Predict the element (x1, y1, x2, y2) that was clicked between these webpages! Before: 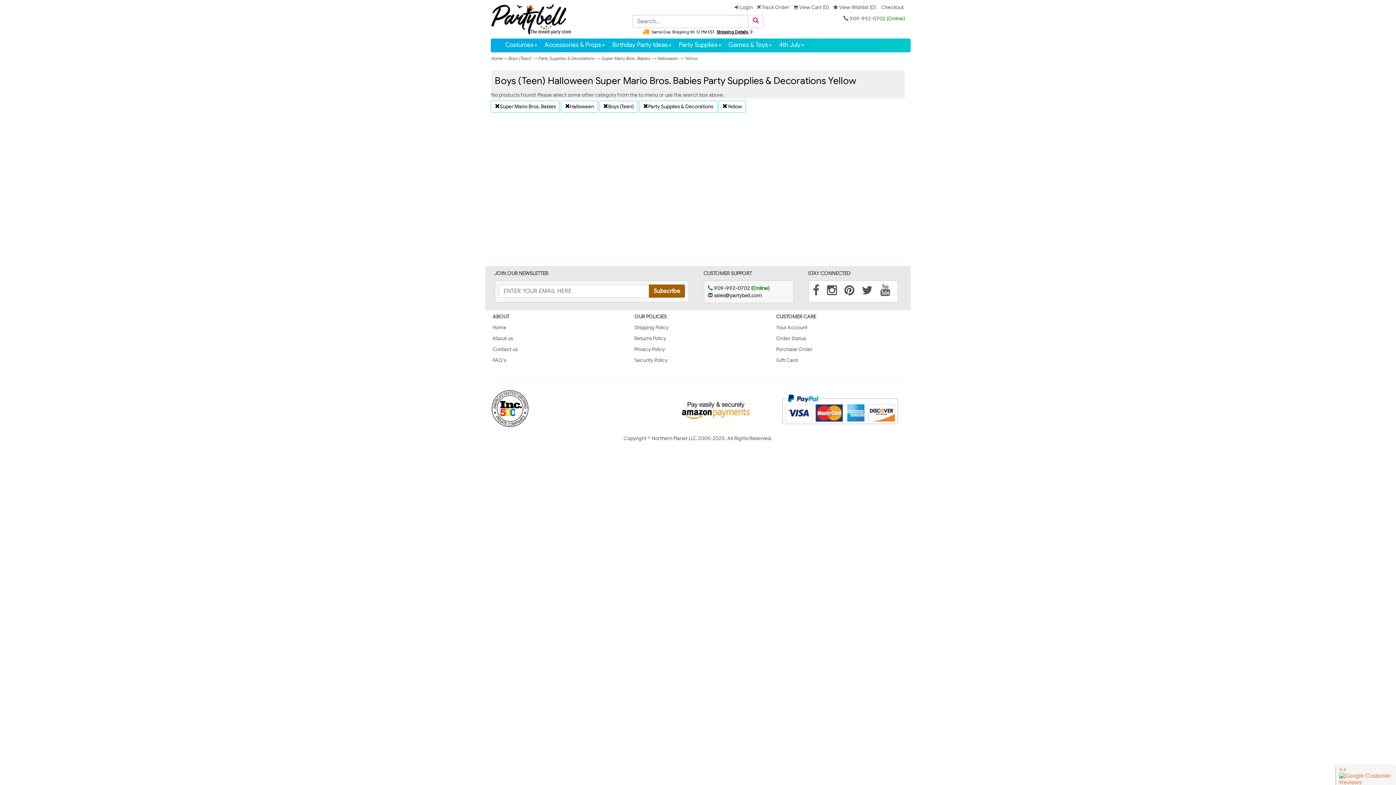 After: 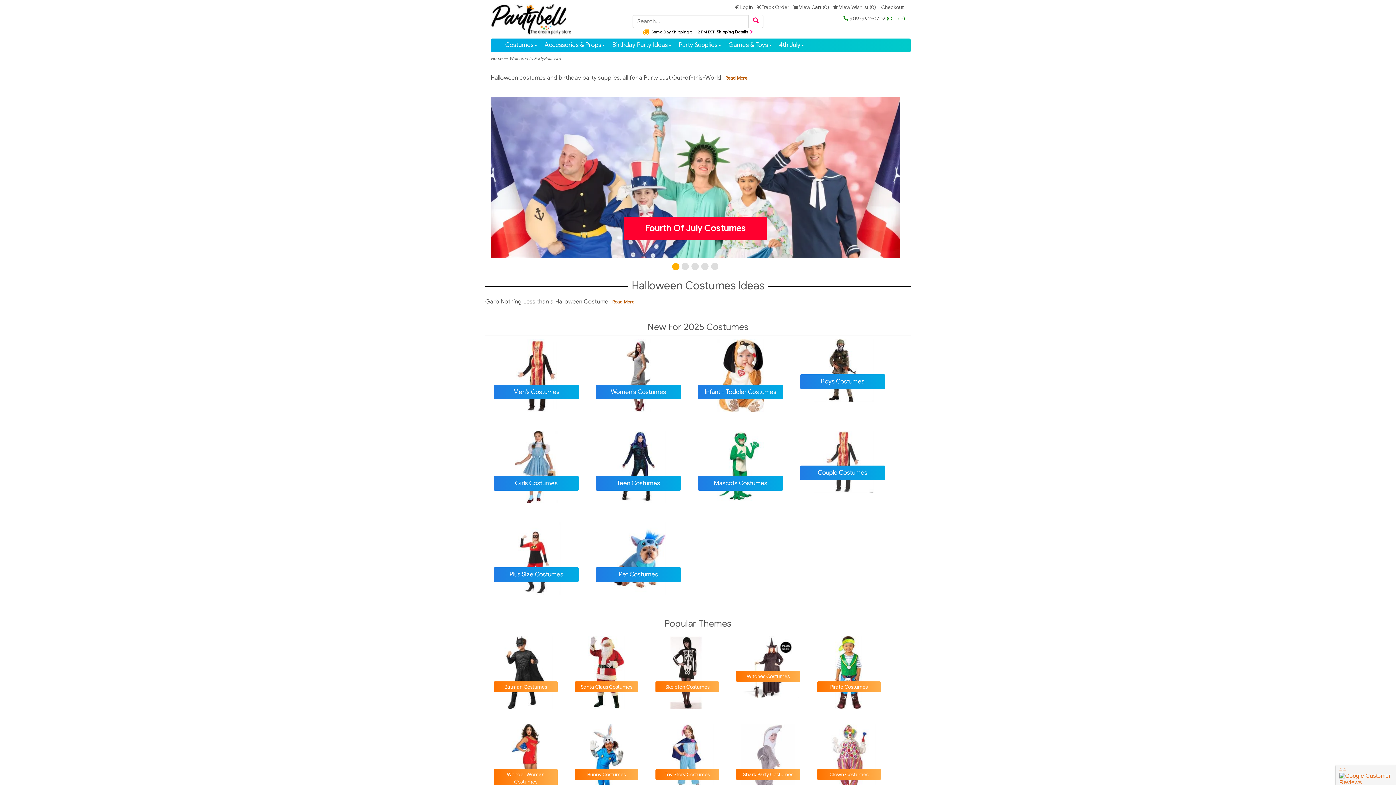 Action: bbox: (748, 14, 763, 28)